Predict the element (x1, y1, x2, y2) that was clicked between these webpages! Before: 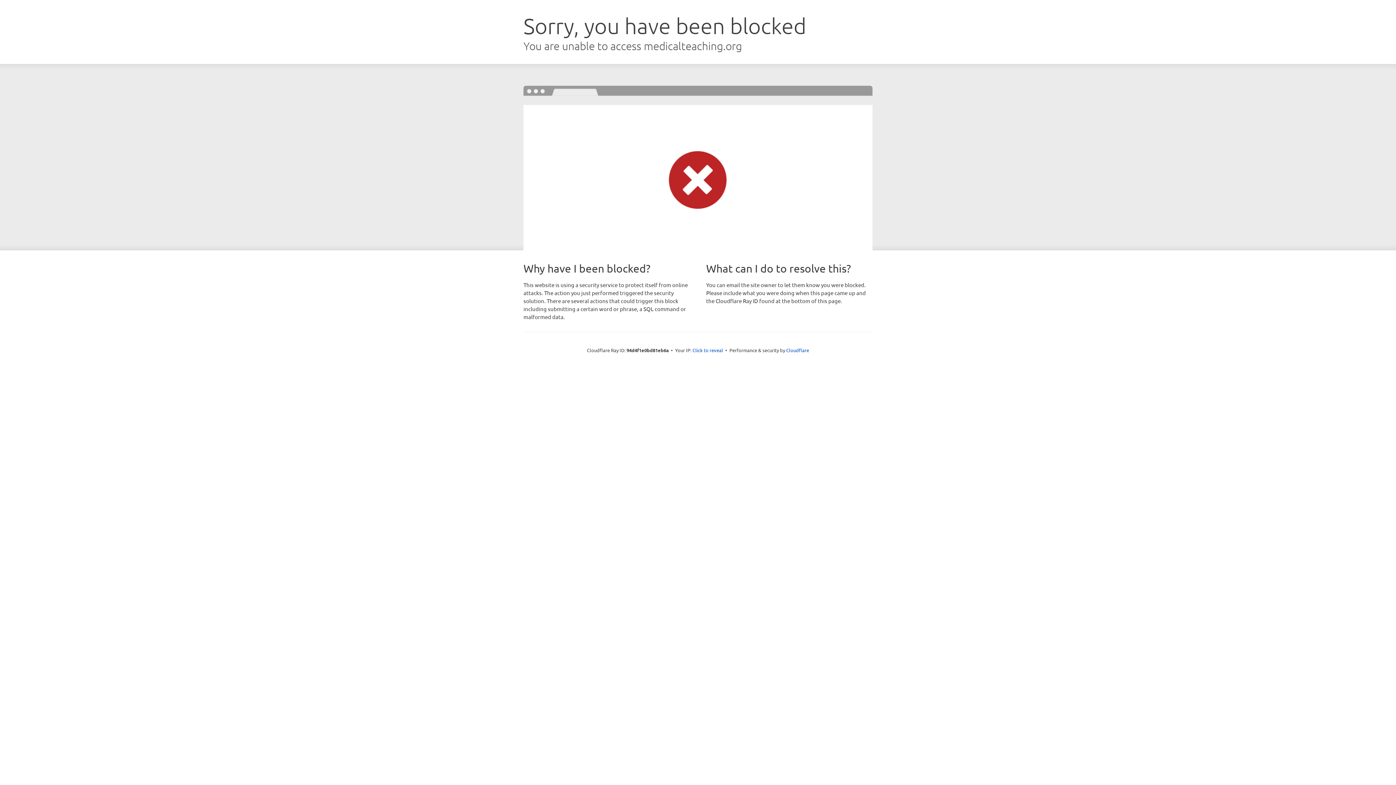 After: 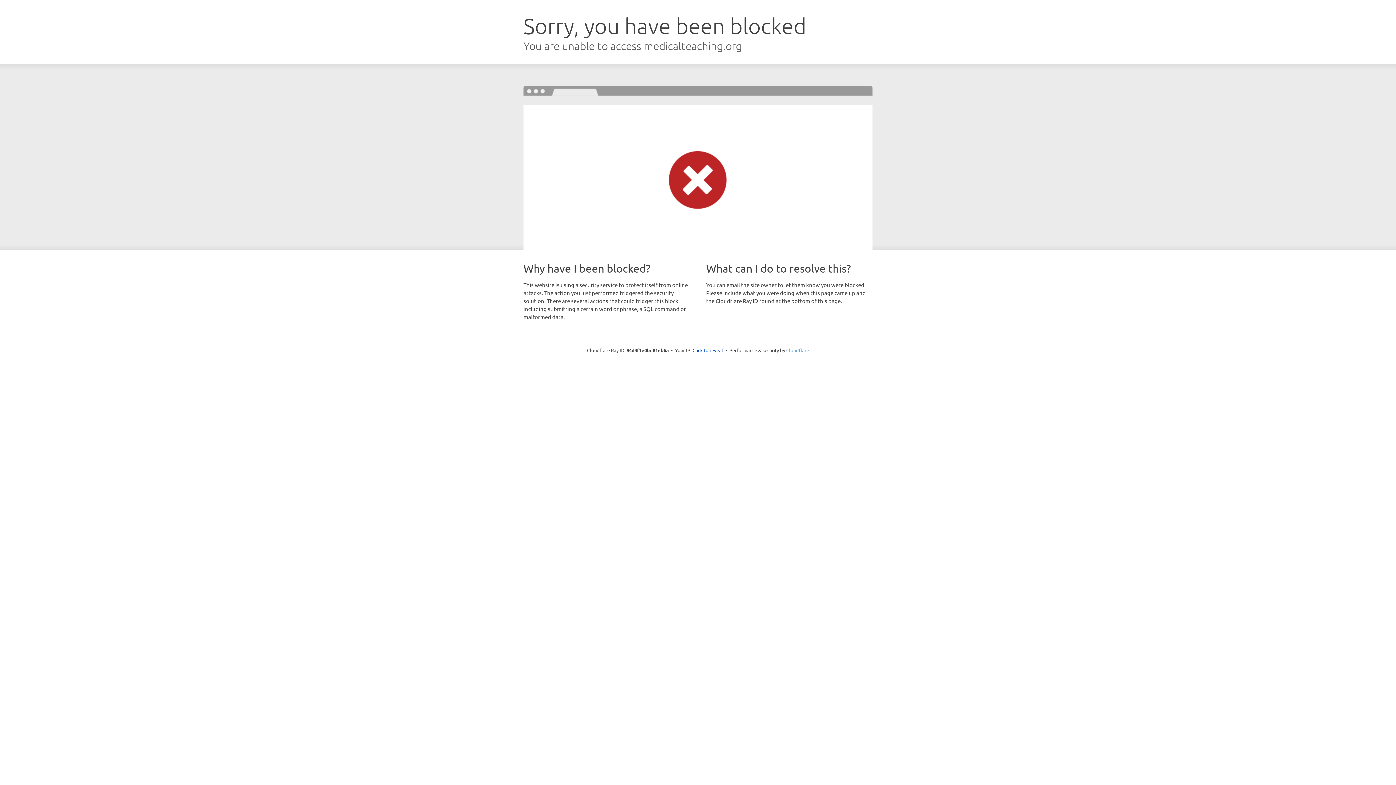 Action: label: Cloudflare bbox: (786, 347, 809, 353)